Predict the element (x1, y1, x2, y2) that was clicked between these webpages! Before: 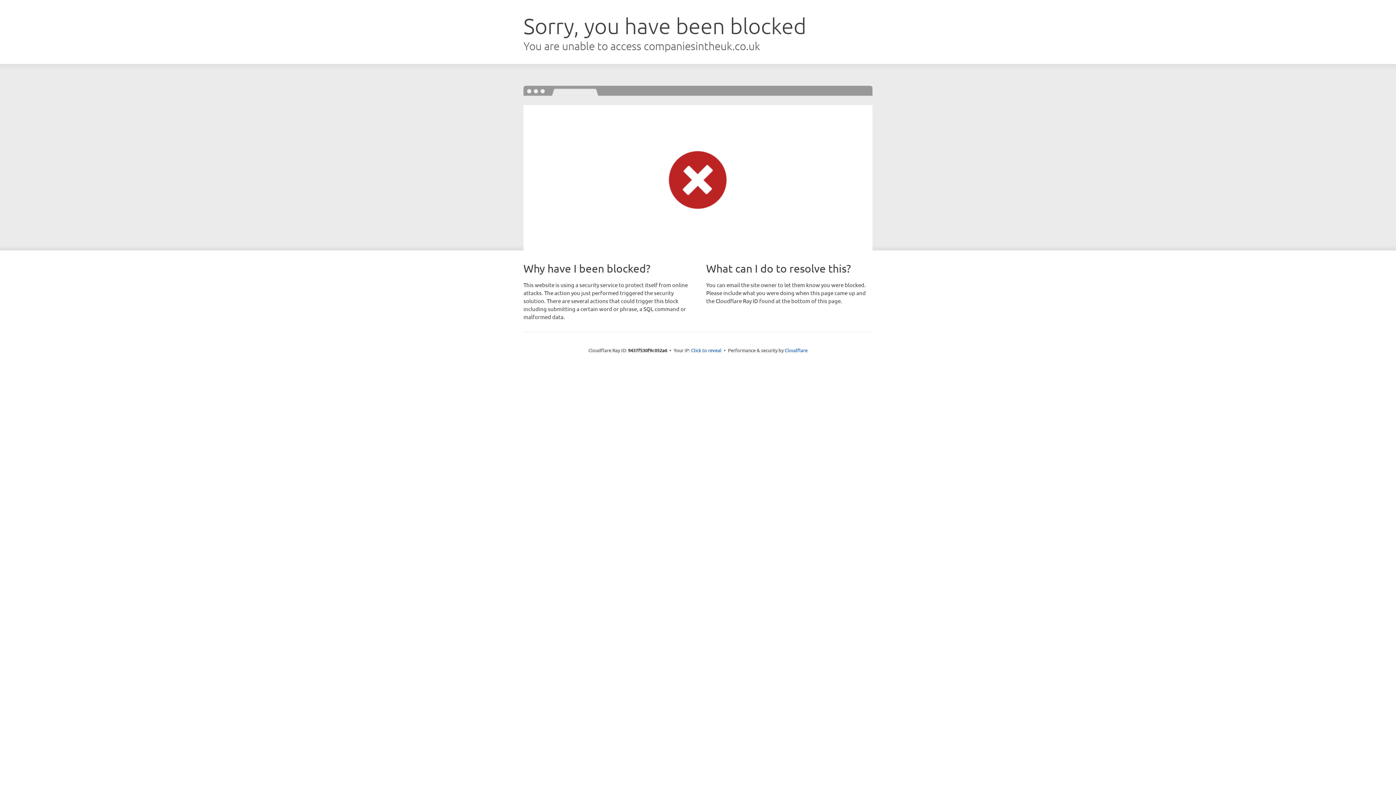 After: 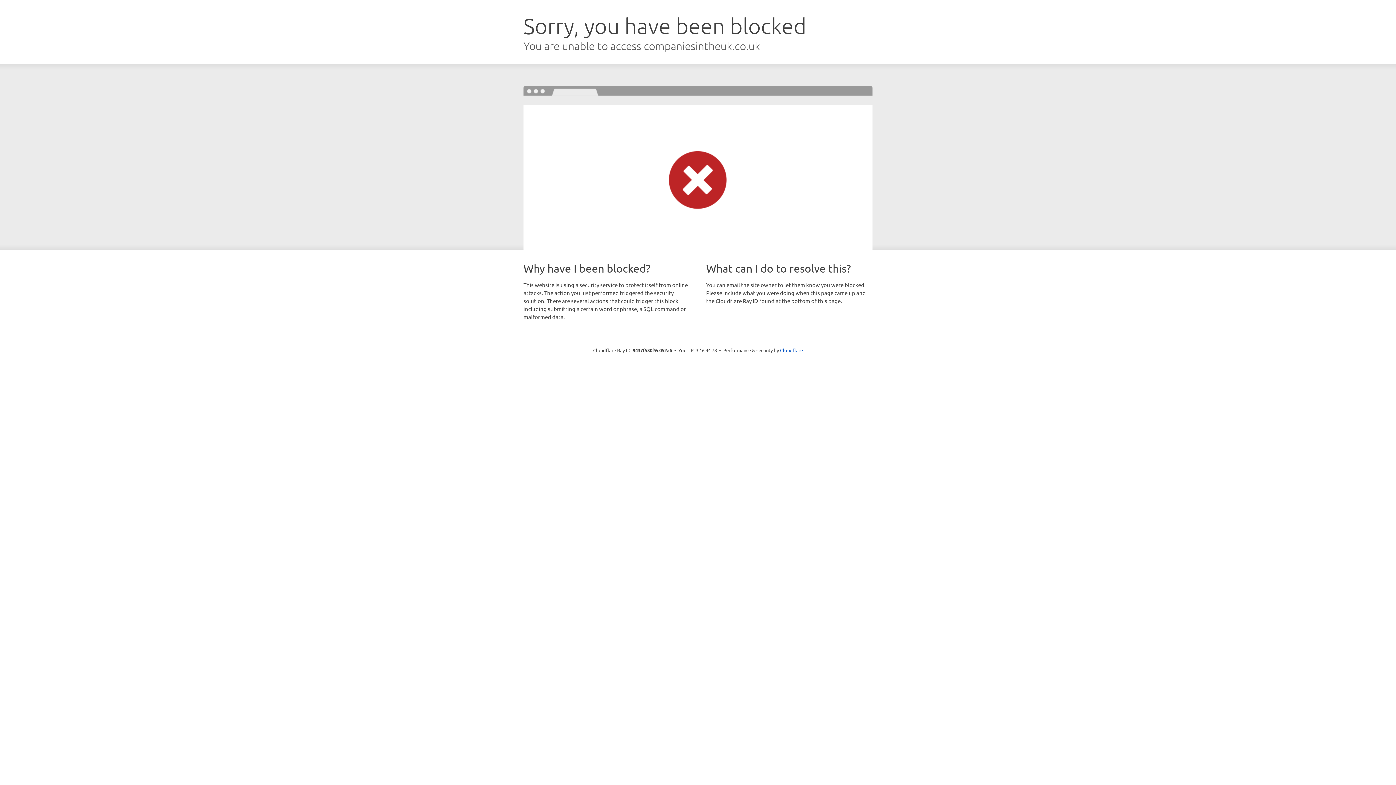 Action: label: Click to reveal bbox: (691, 346, 721, 353)